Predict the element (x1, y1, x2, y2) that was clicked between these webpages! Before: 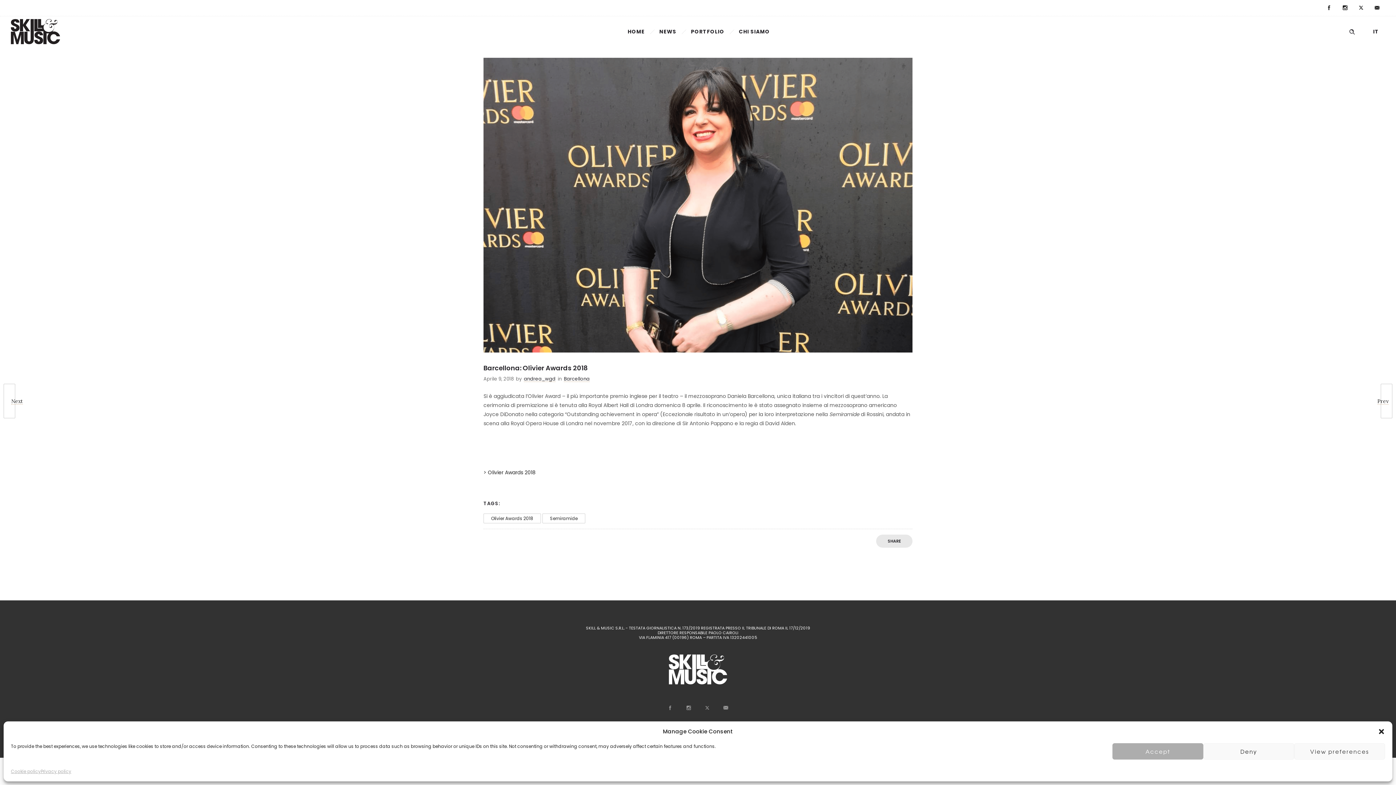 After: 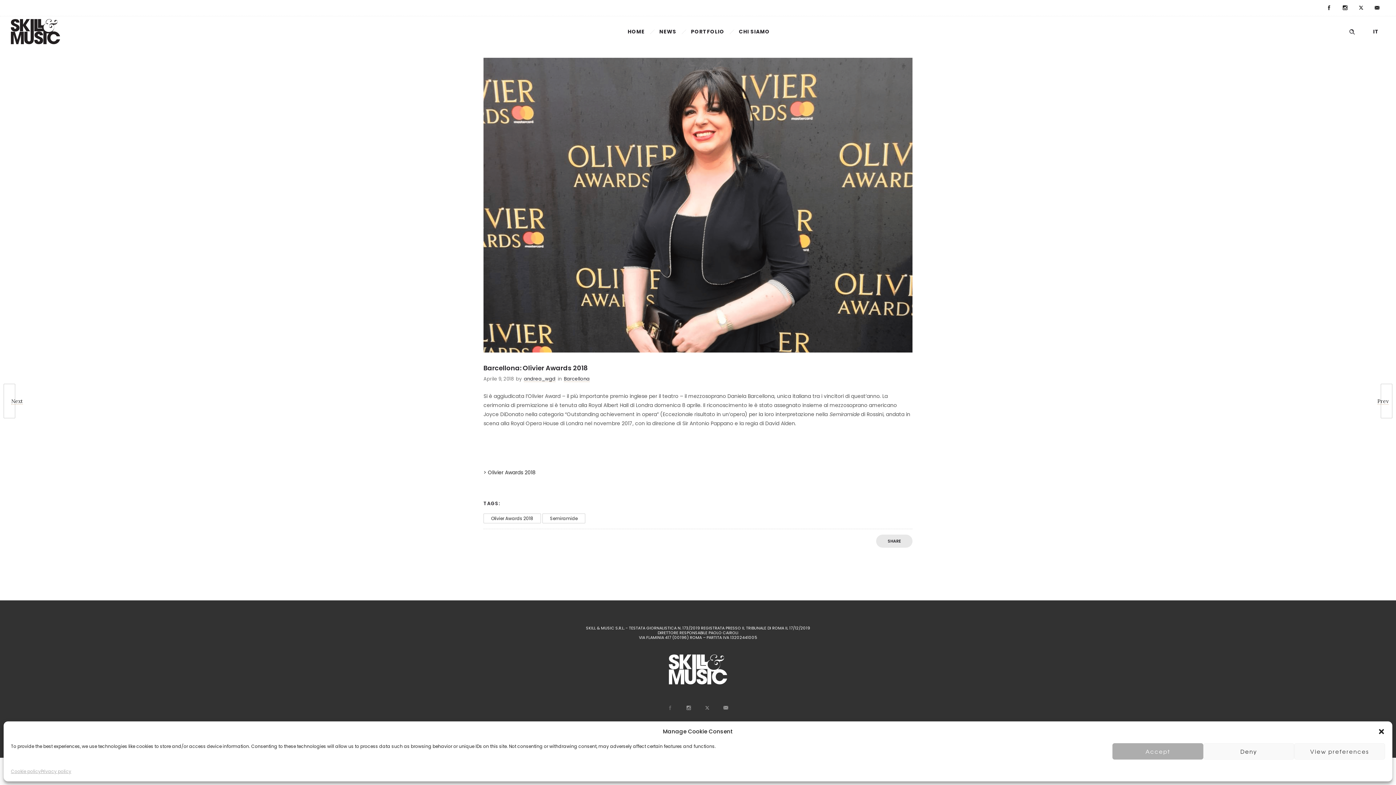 Action: bbox: (661, 699, 679, 717)